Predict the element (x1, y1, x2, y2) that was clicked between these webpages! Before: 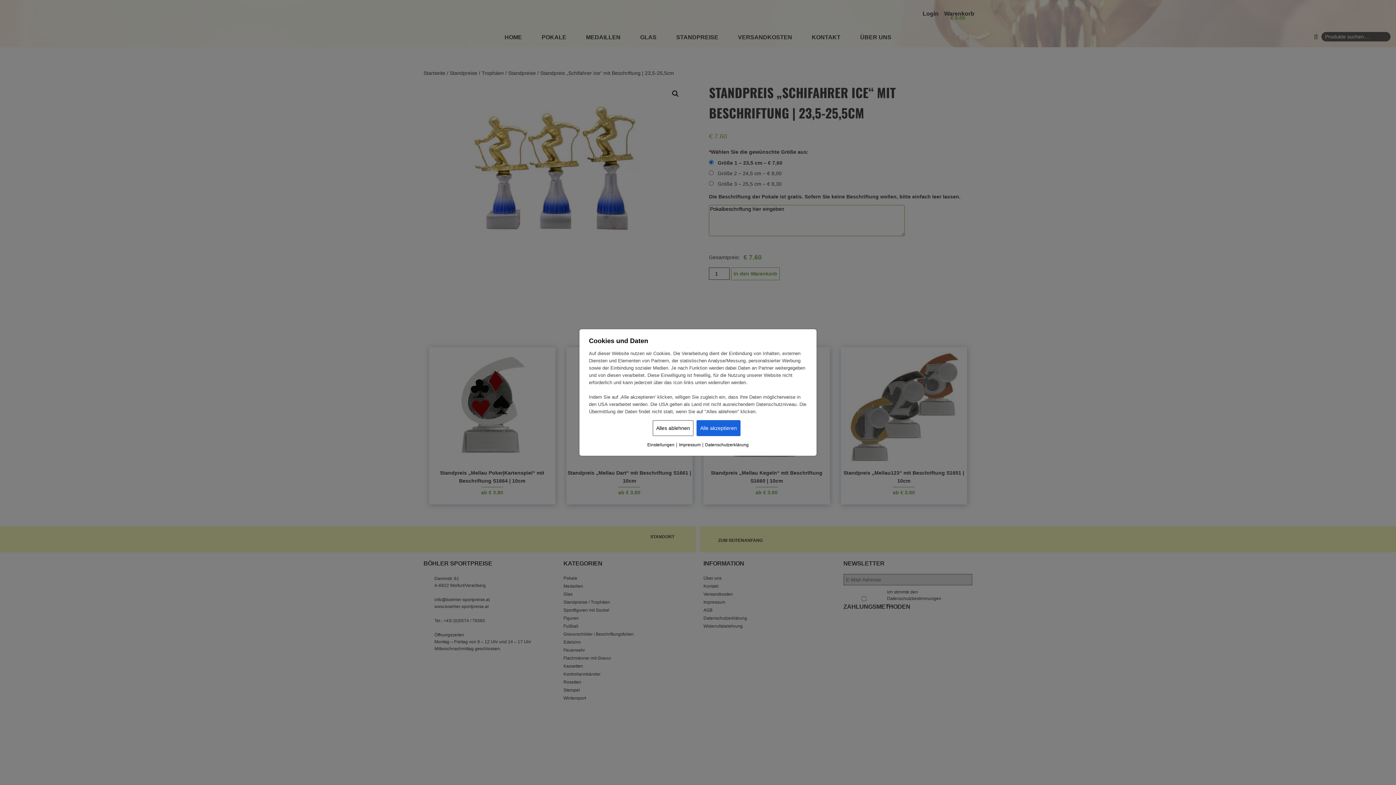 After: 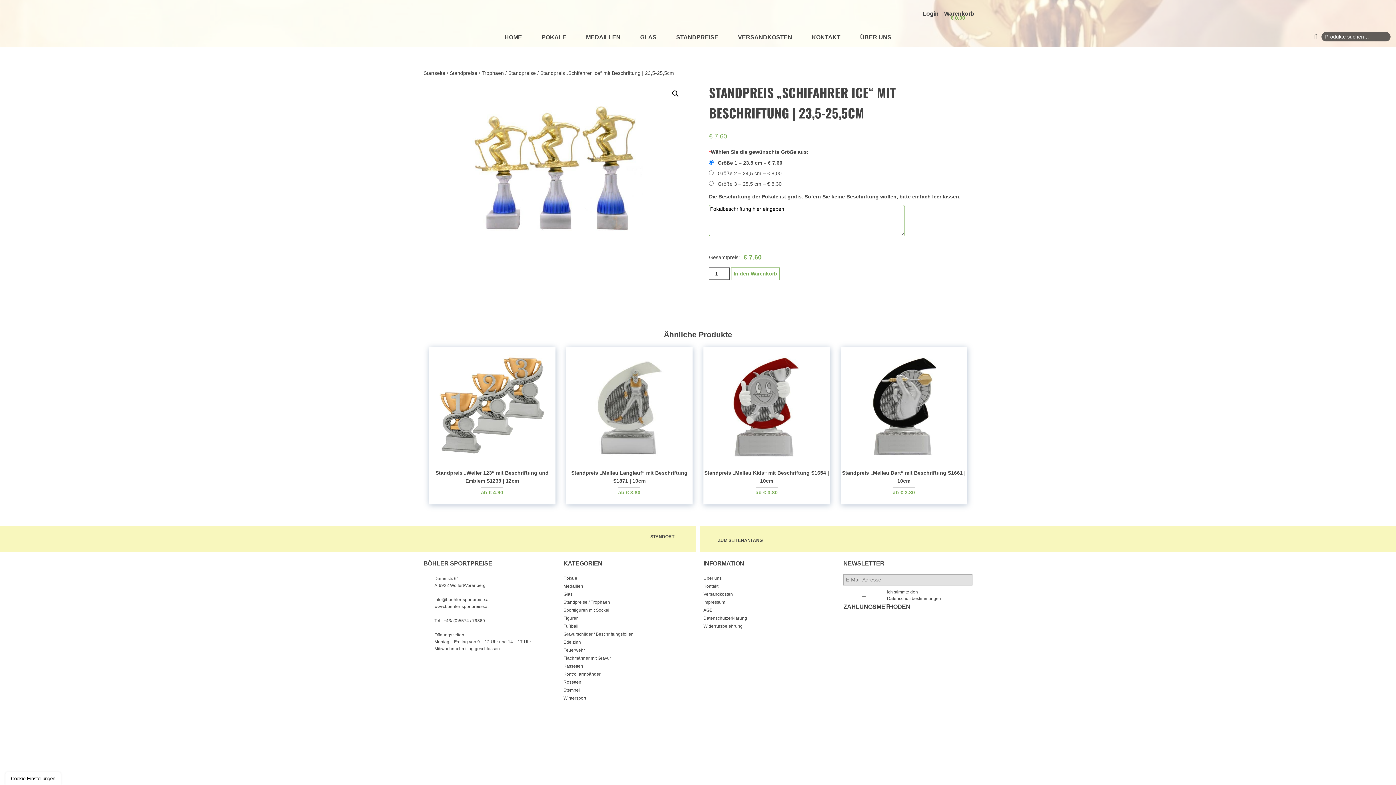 Action: label: Alle akzeptieren bbox: (696, 420, 740, 436)